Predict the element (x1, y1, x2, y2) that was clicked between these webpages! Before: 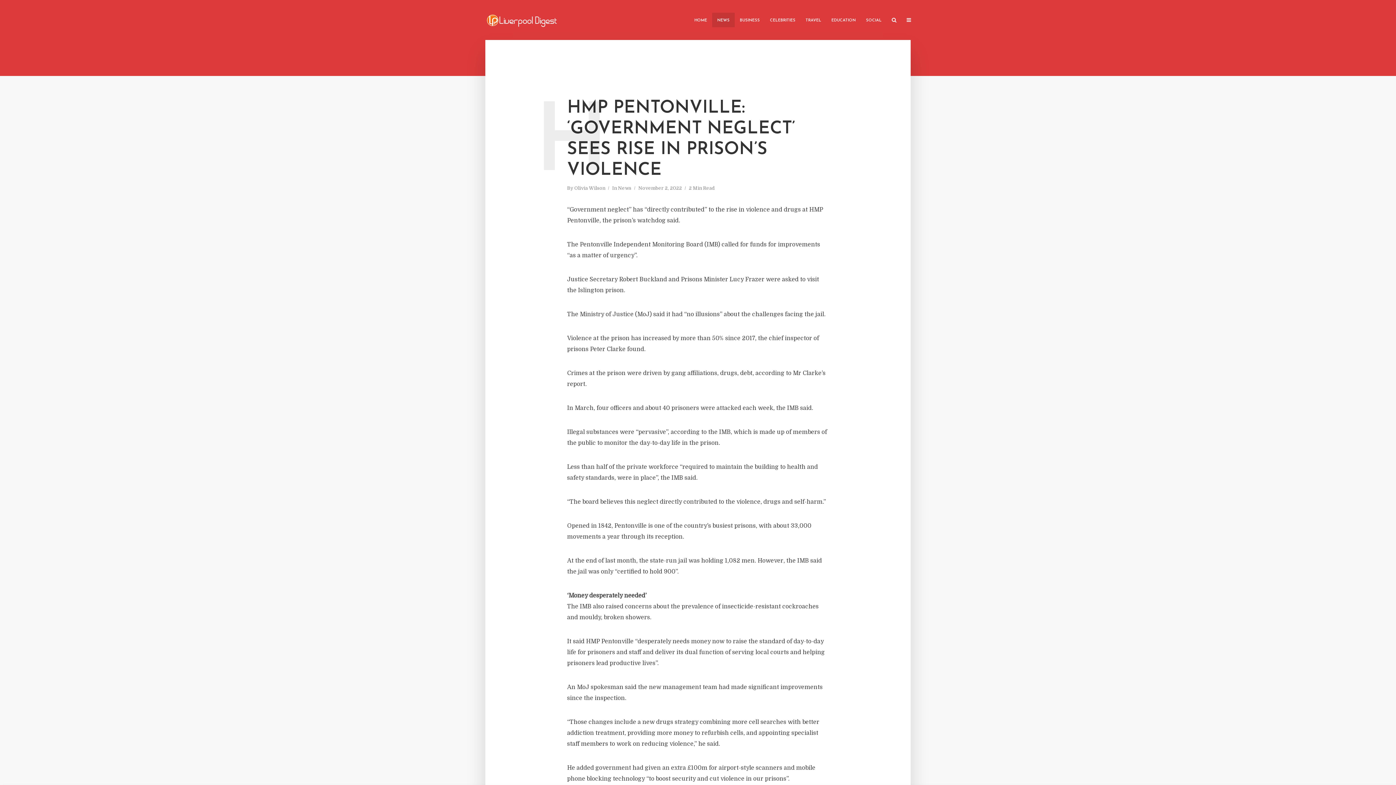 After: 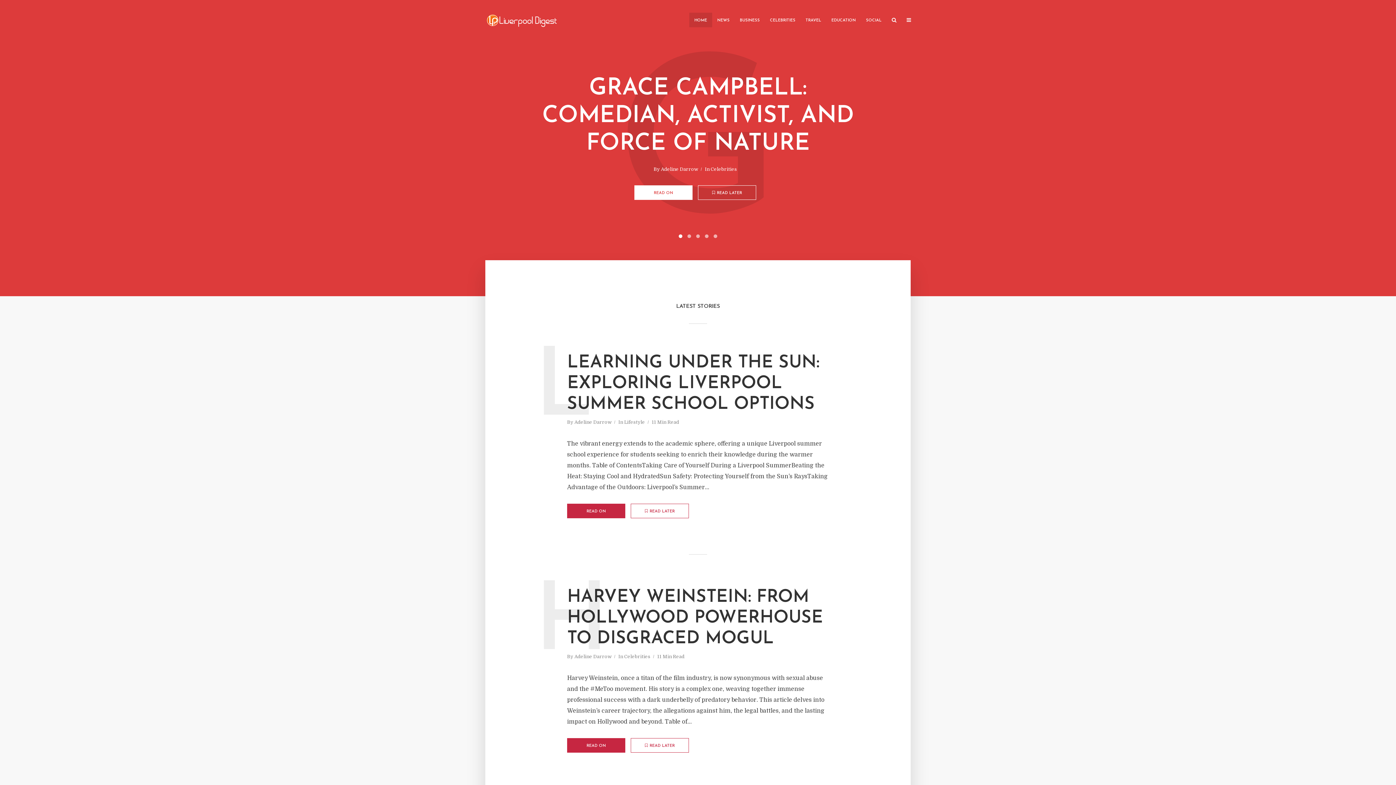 Action: bbox: (485, 15, 558, 23)